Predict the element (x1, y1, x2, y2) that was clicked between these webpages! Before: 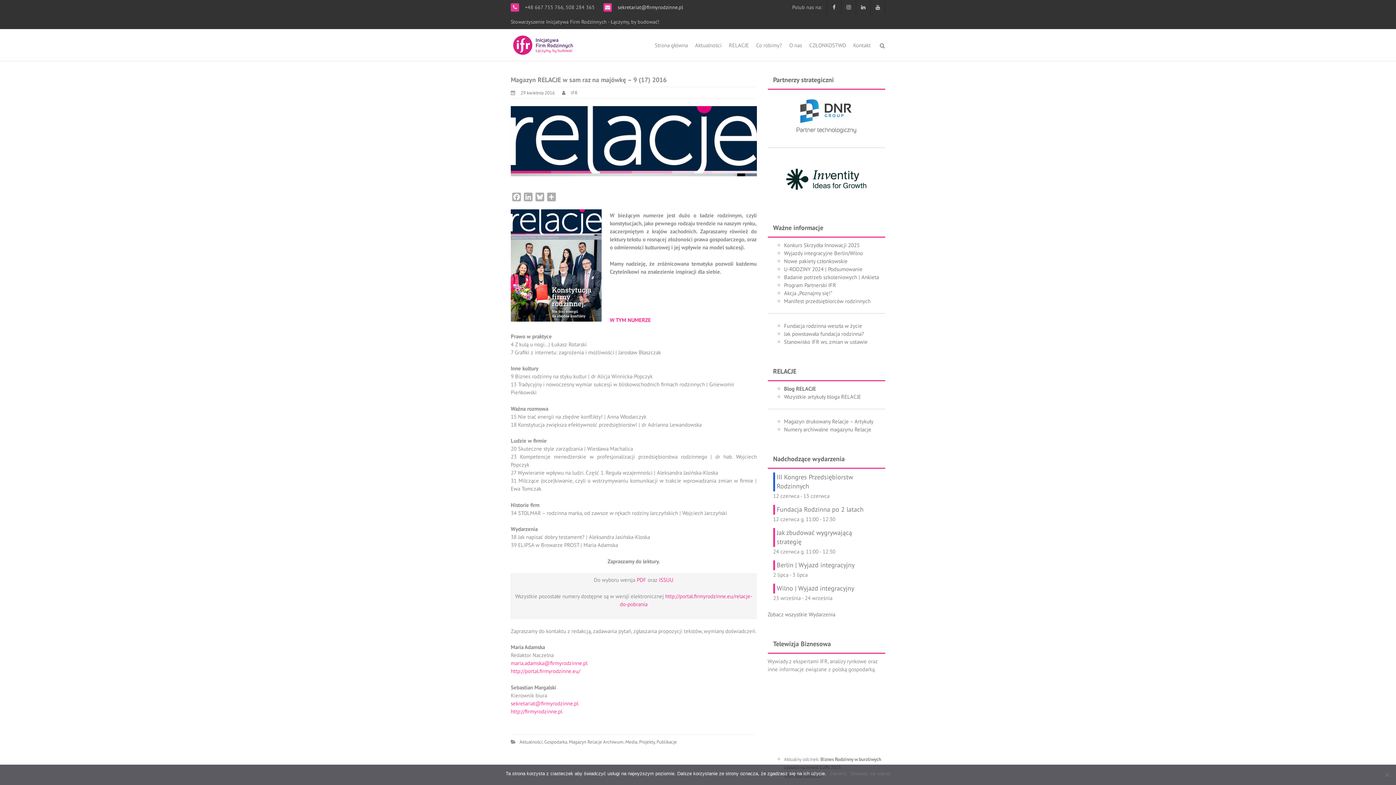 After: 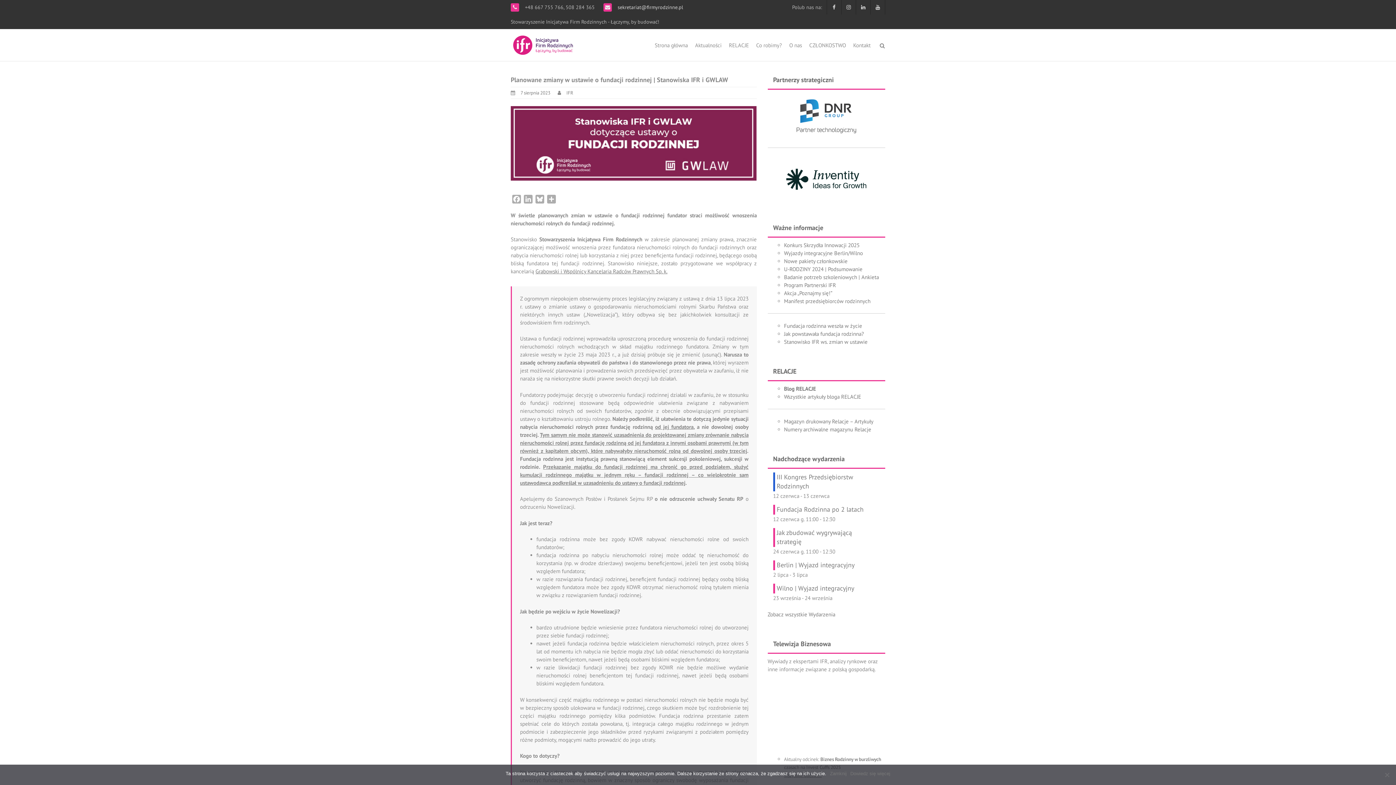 Action: label: Stanowisko IFR ws. zmian w ustawie bbox: (784, 338, 867, 345)